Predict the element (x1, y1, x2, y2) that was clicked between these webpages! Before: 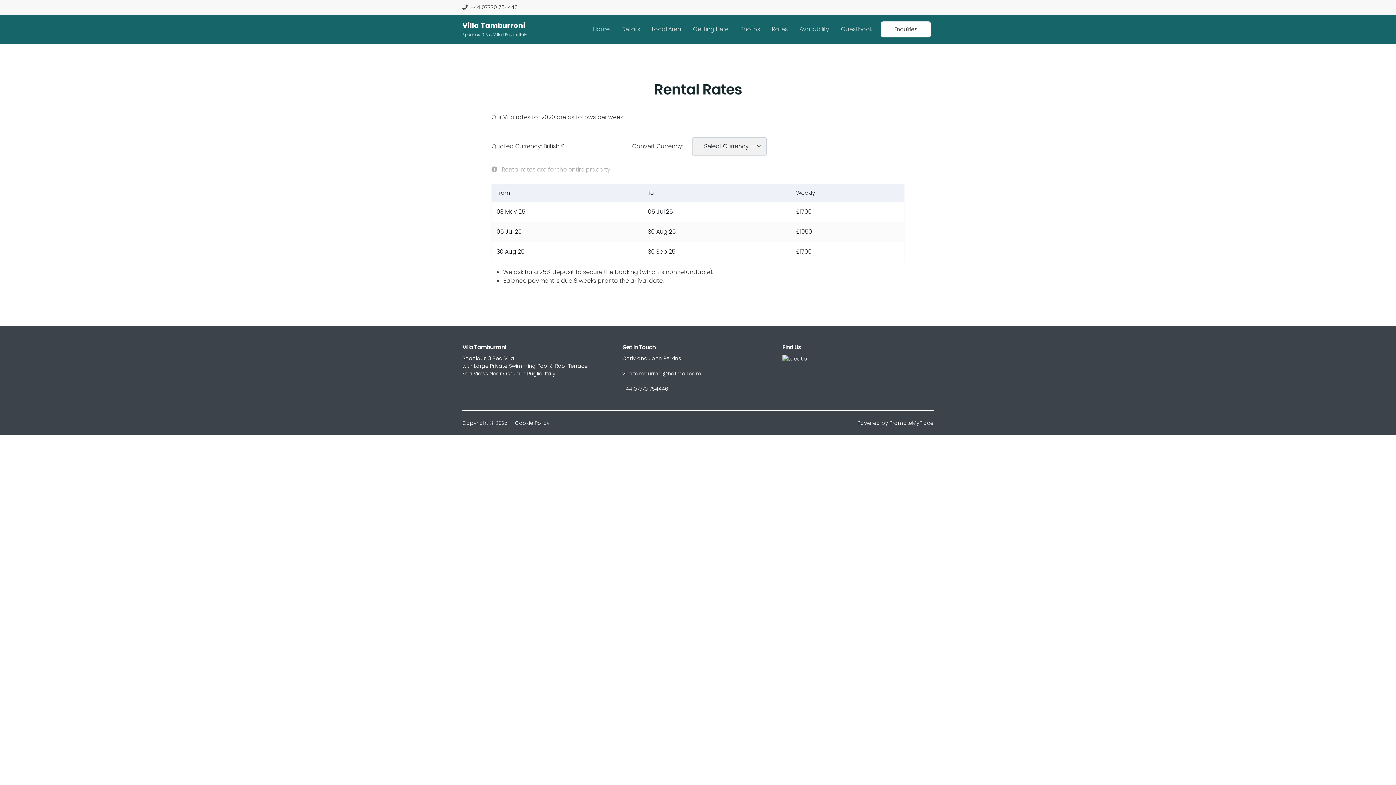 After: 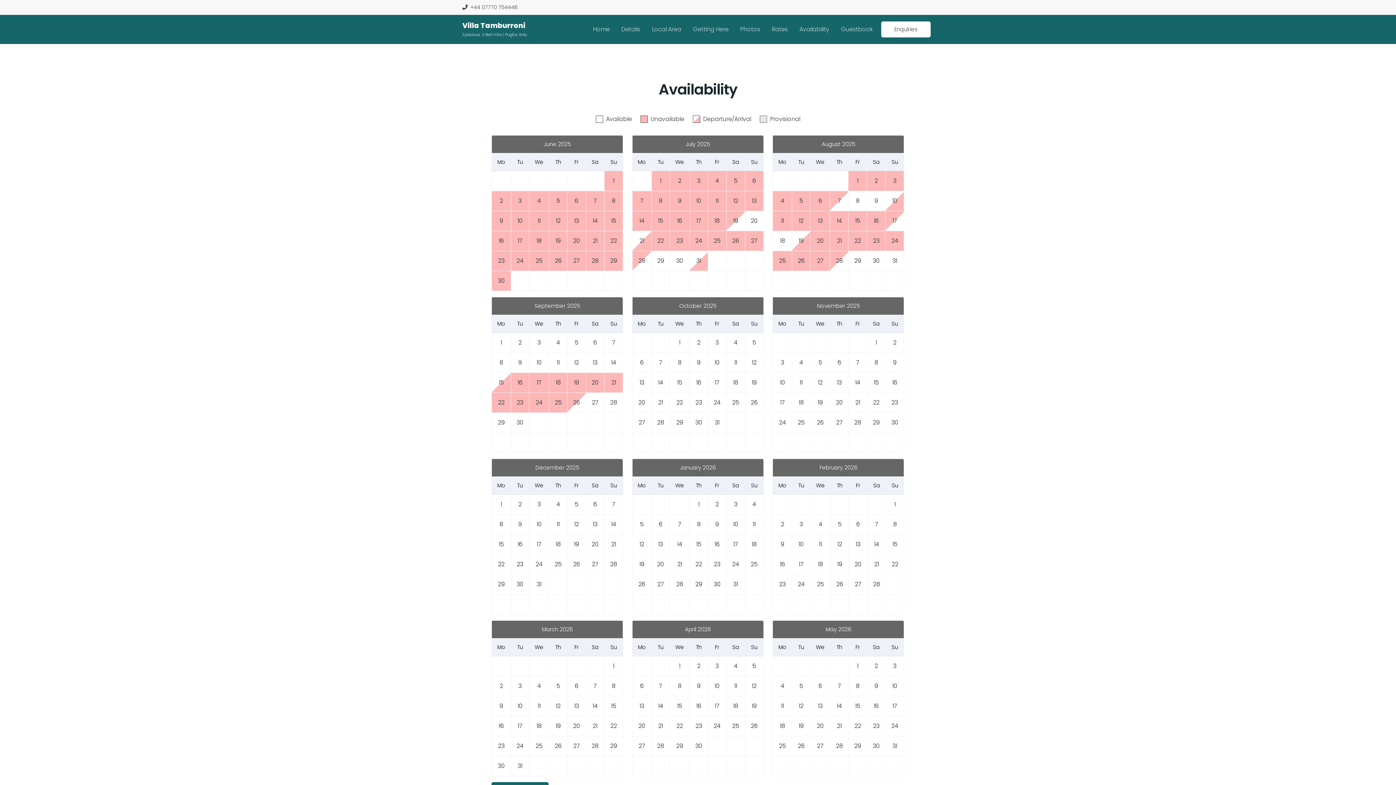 Action: label: Availability bbox: (796, 22, 832, 36)